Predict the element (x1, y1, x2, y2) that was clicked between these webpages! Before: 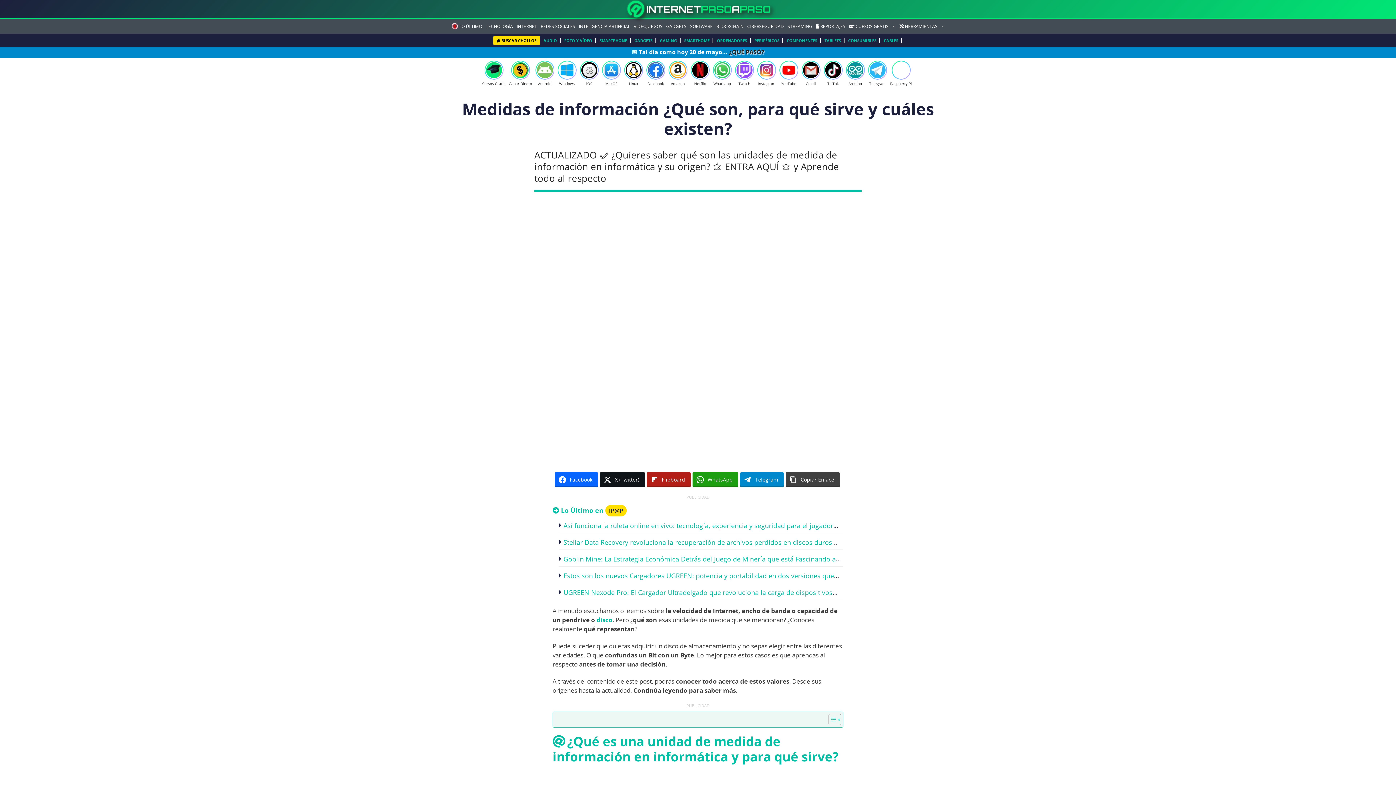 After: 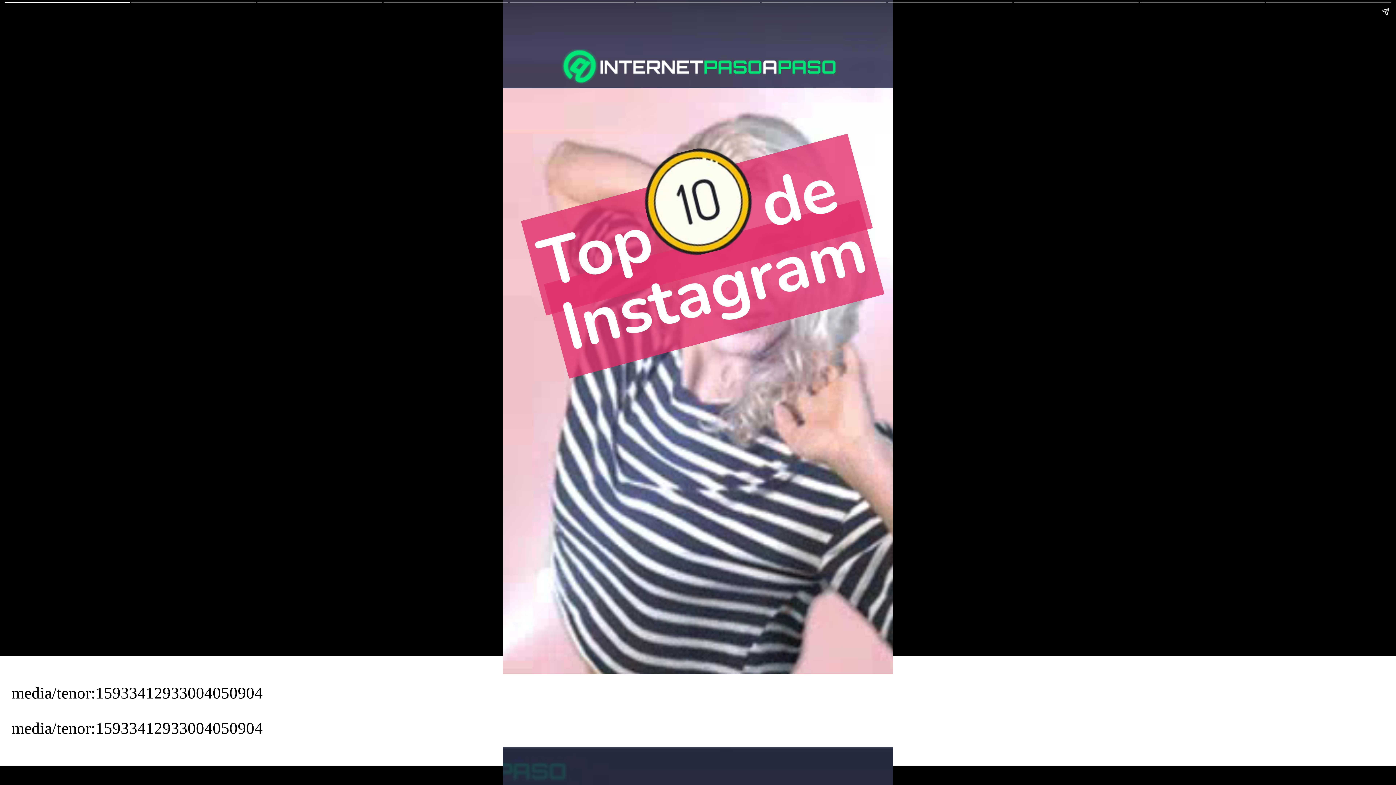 Action: label: Instagram bbox: (757, 60, 776, 86)